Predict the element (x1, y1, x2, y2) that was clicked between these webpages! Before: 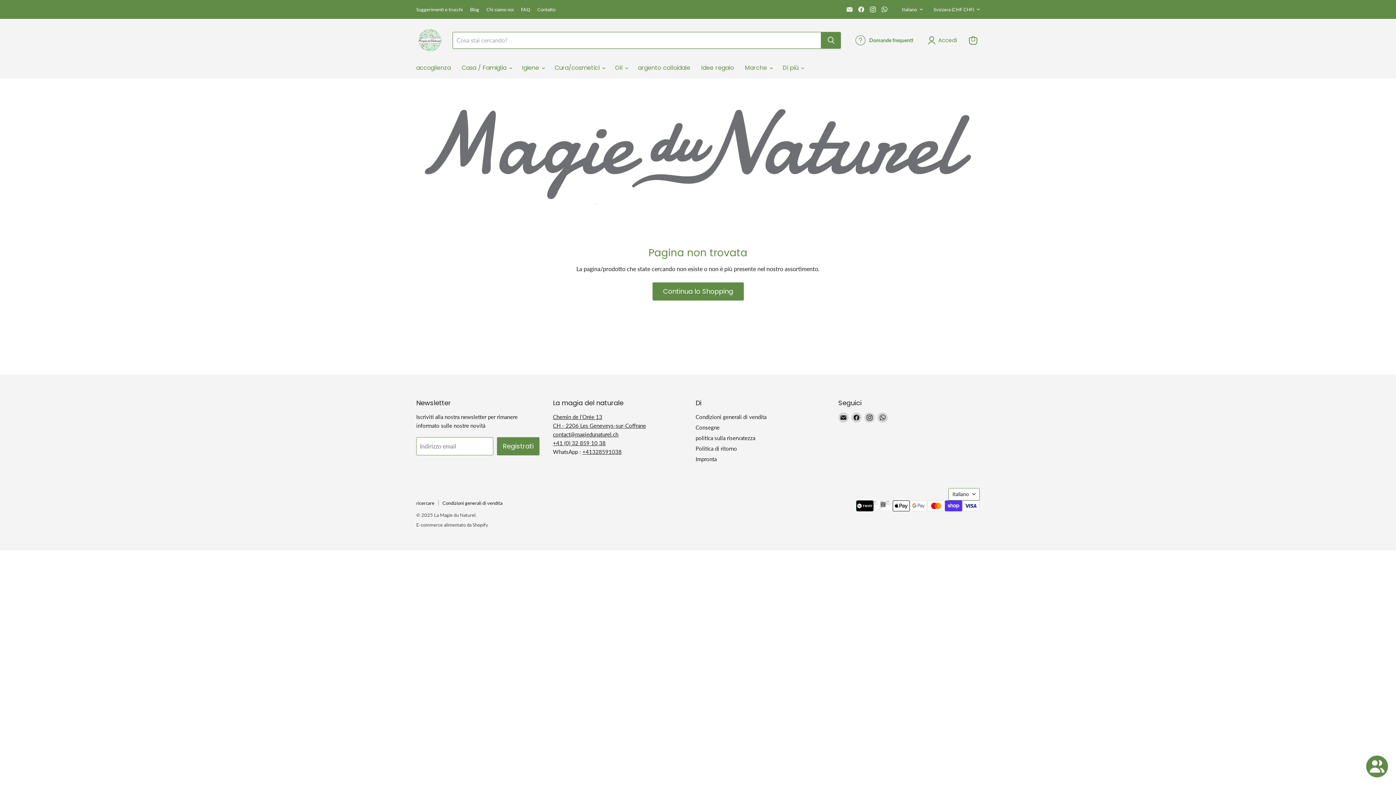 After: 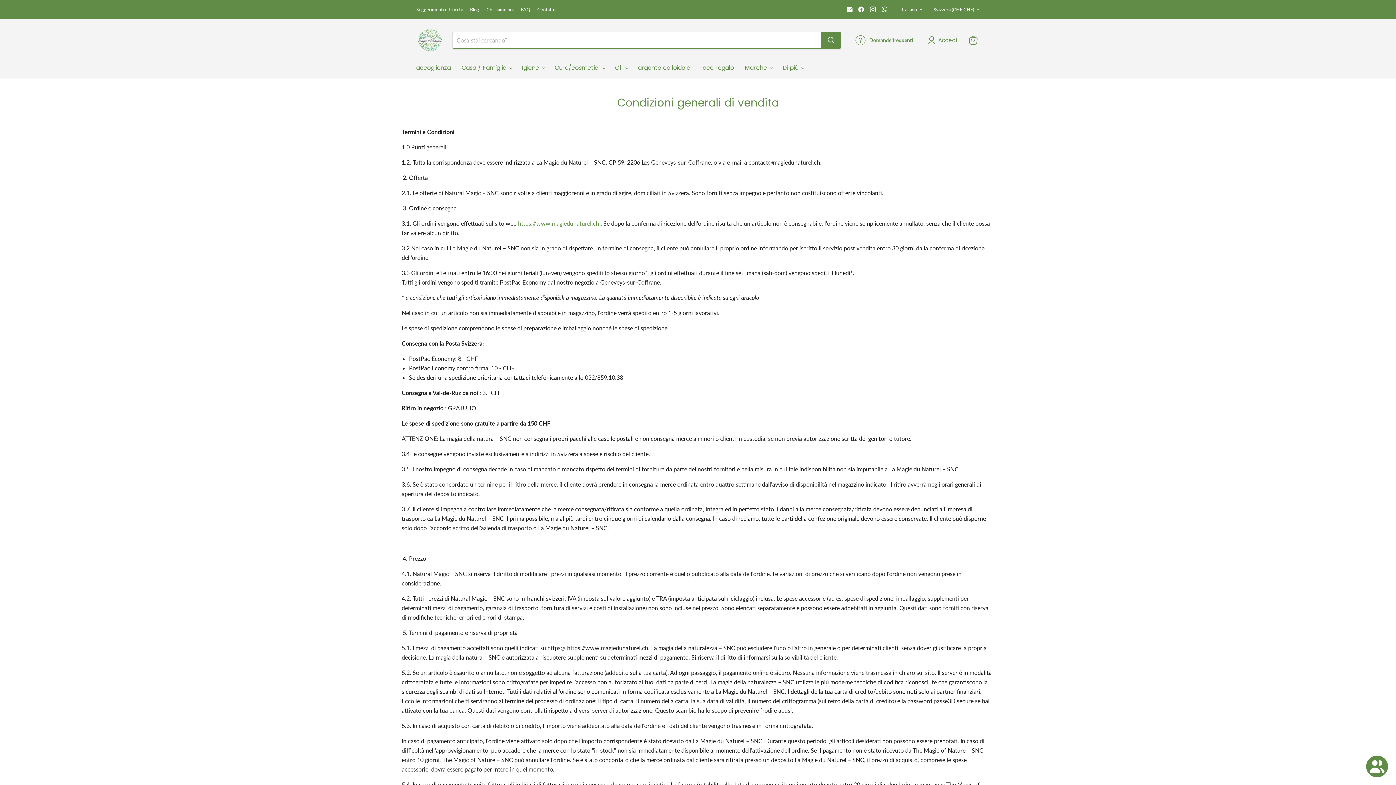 Action: bbox: (442, 500, 502, 506) label: Condizioni generali di vendita